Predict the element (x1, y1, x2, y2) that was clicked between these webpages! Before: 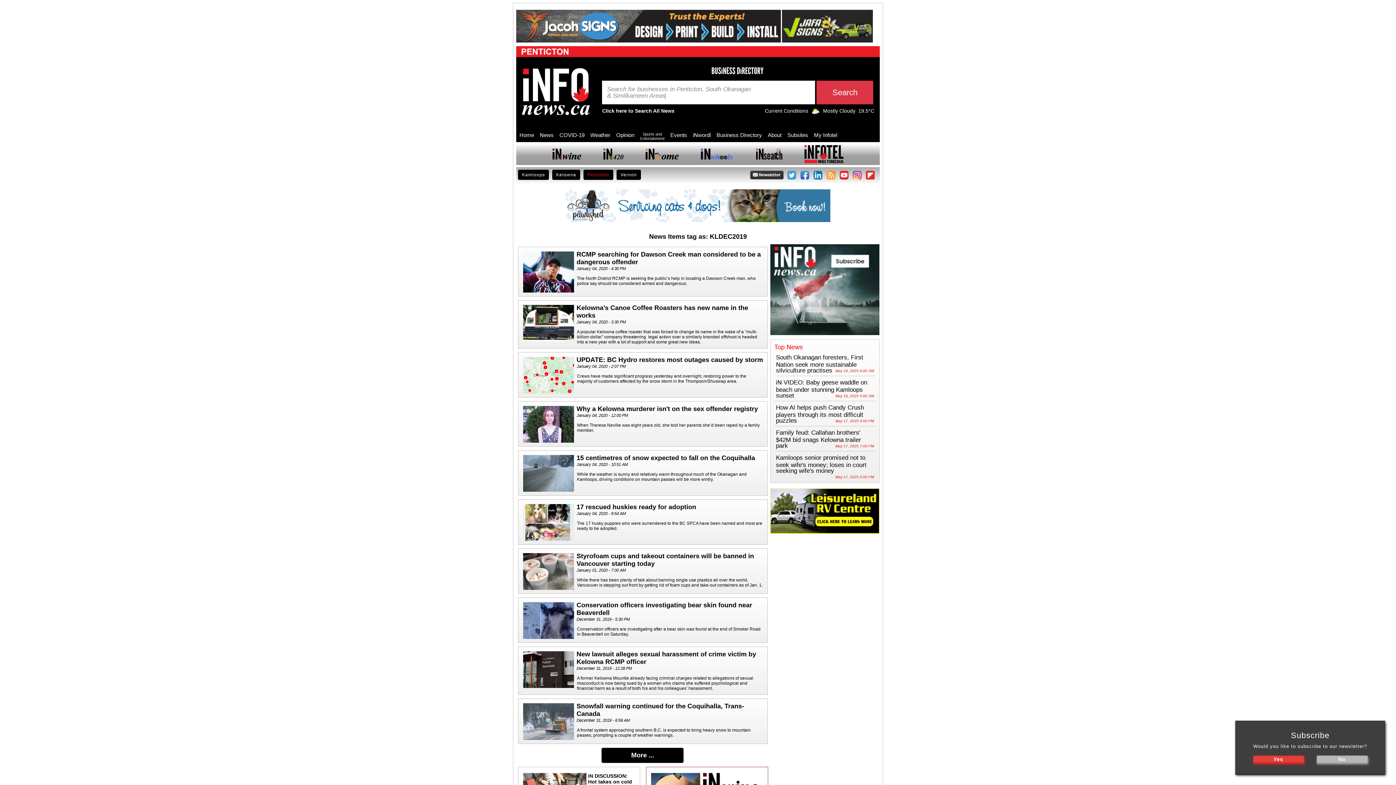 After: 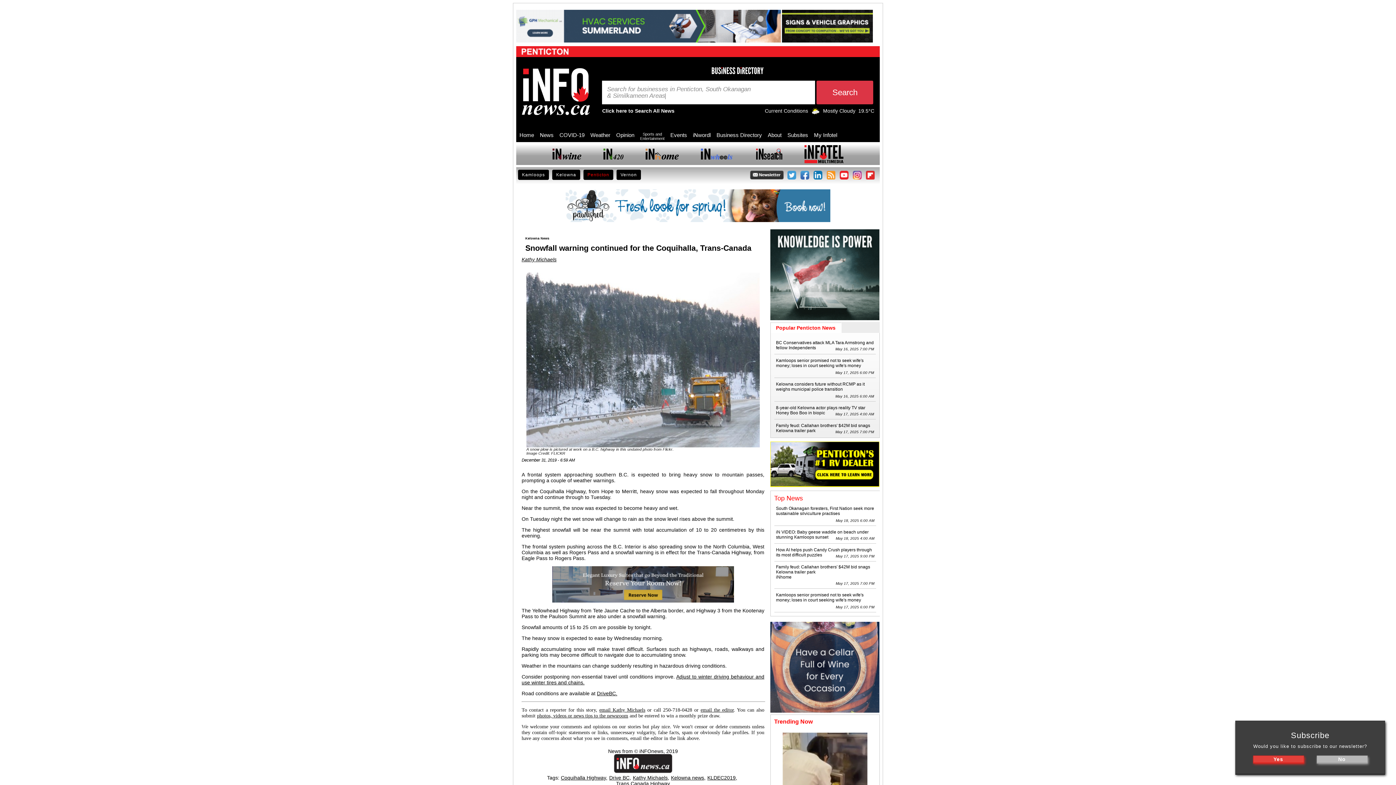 Action: bbox: (522, 702, 576, 740)